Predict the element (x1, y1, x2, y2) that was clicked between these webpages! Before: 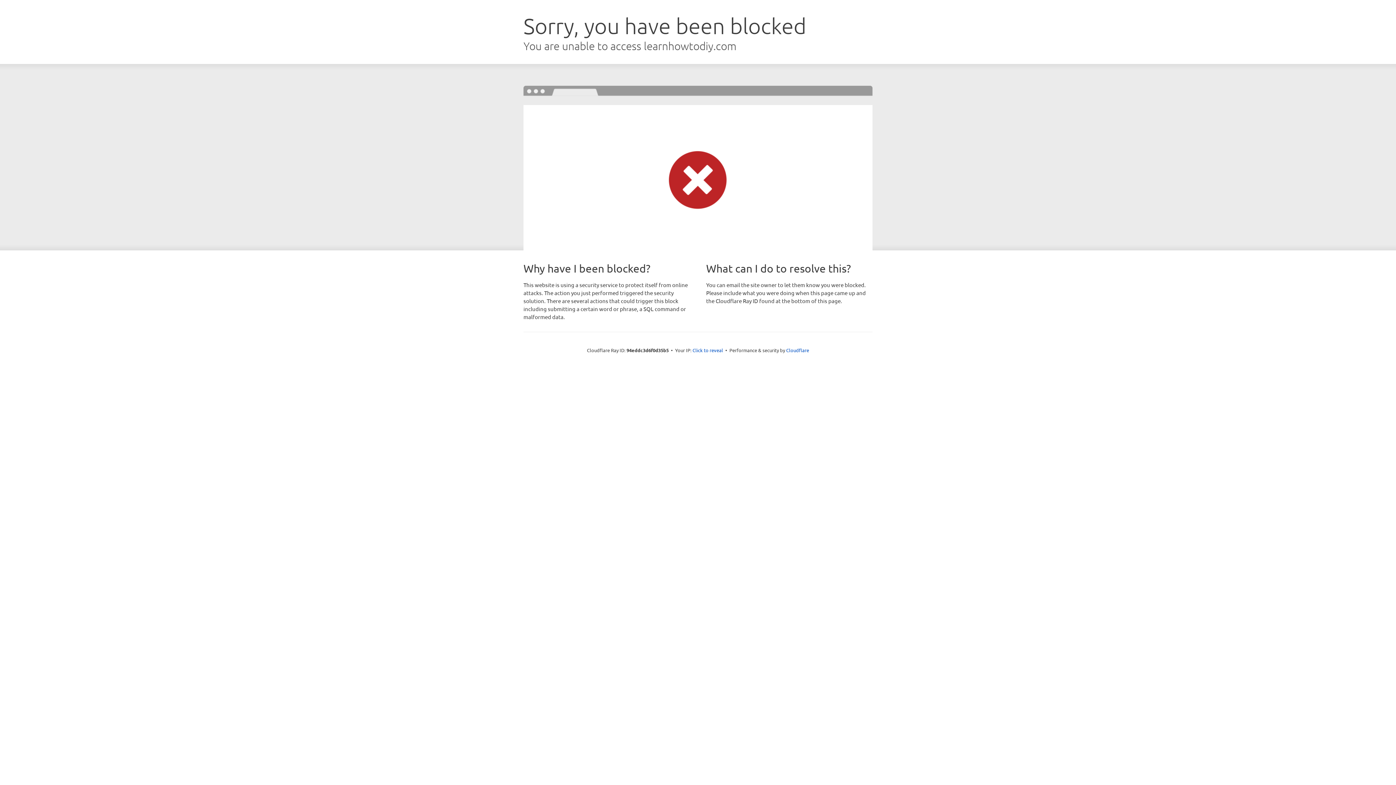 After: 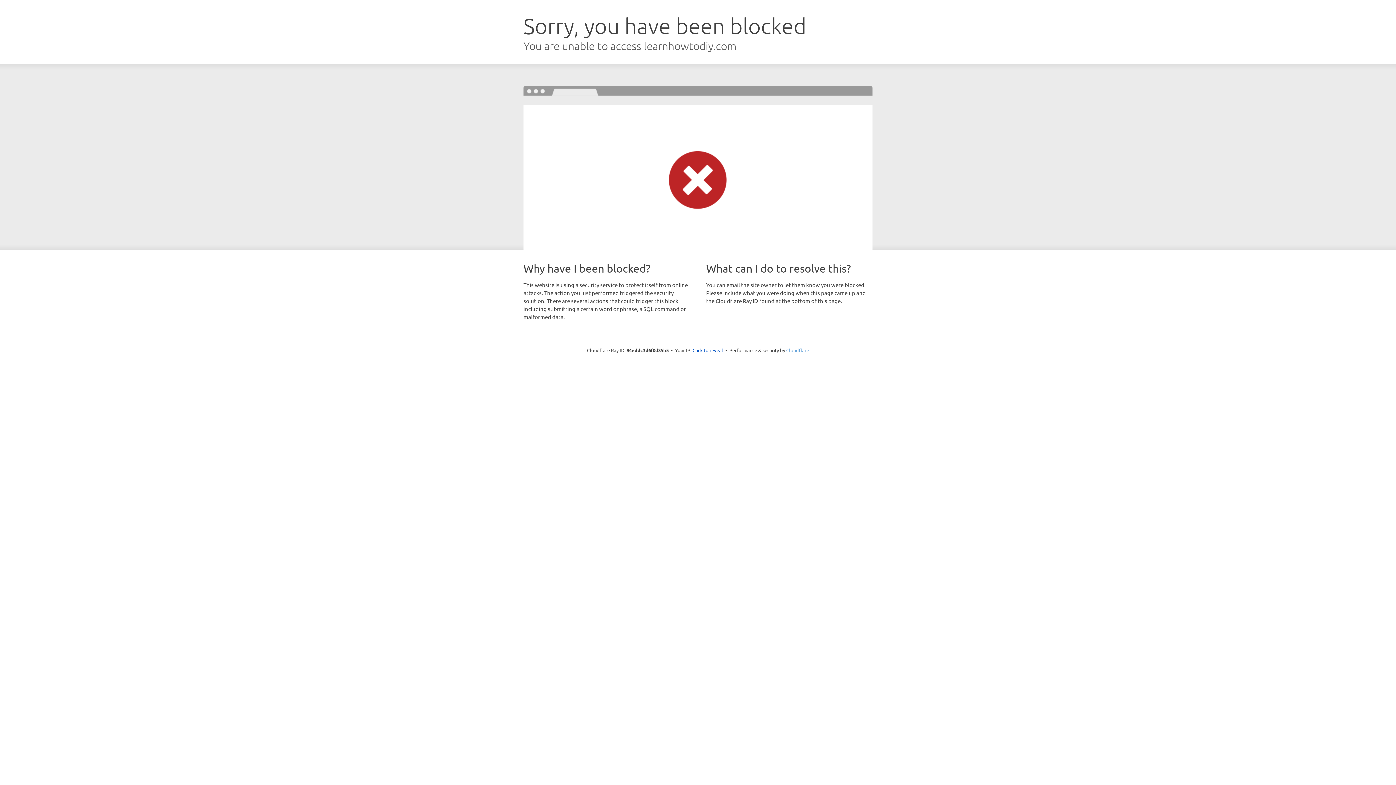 Action: bbox: (786, 347, 809, 353) label: Cloudflare